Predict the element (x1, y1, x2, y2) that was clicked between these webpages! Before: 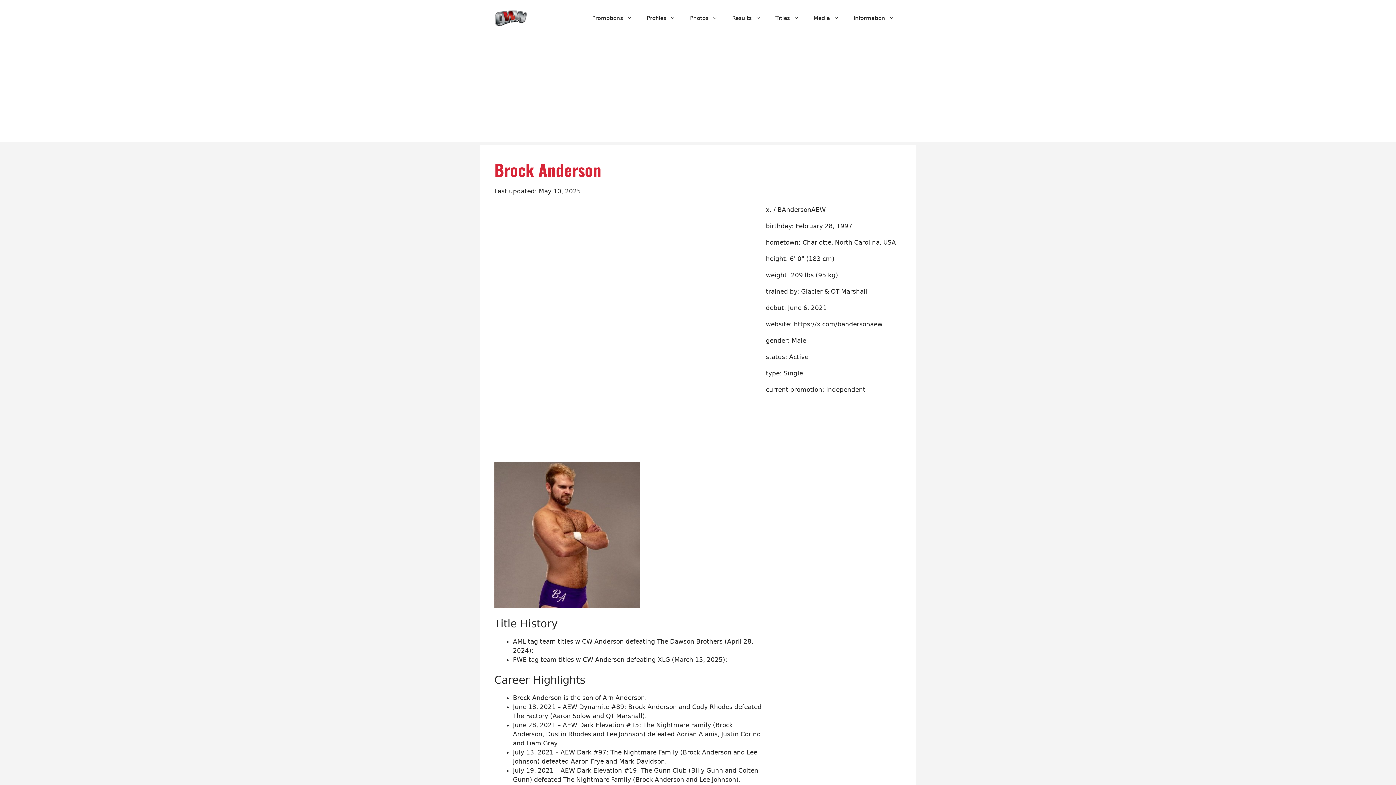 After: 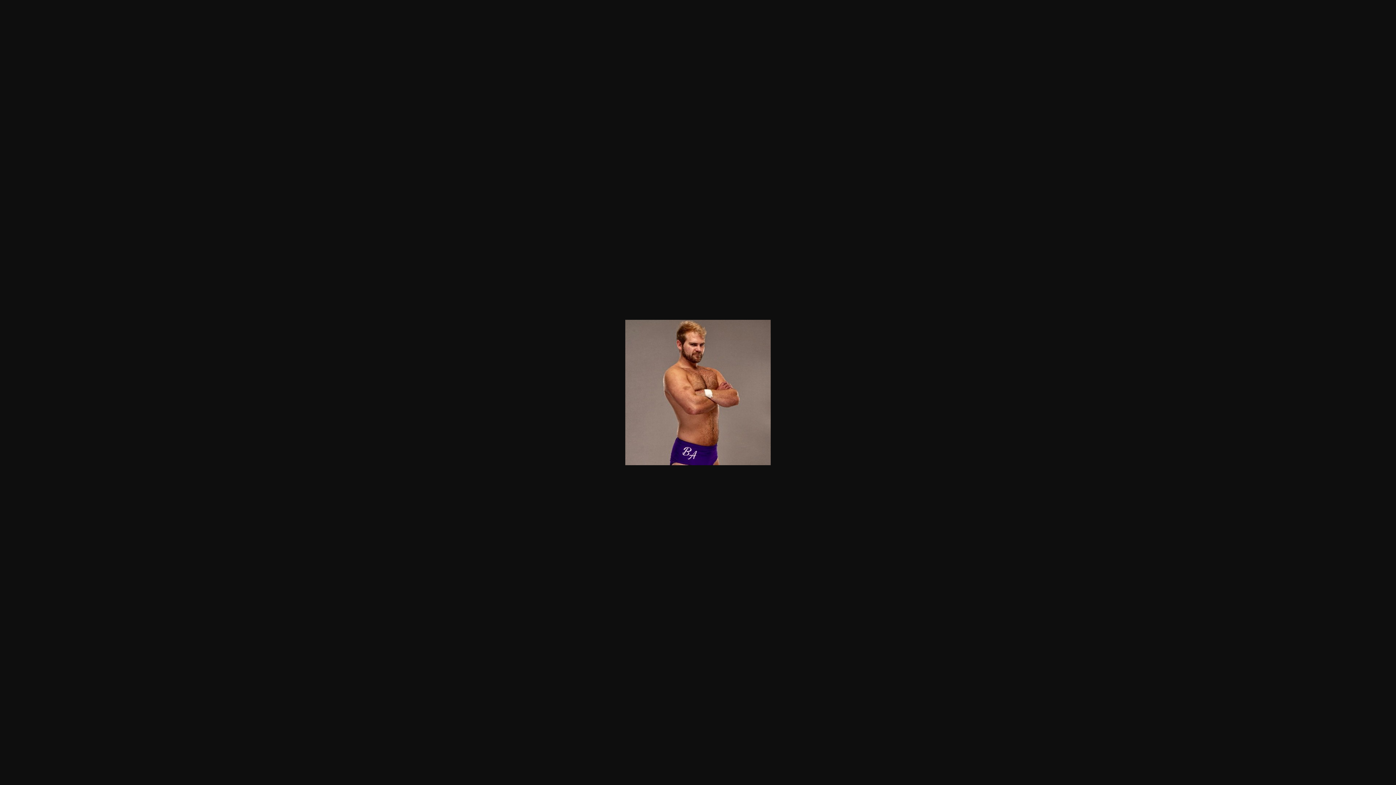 Action: bbox: (494, 598, 640, 610)